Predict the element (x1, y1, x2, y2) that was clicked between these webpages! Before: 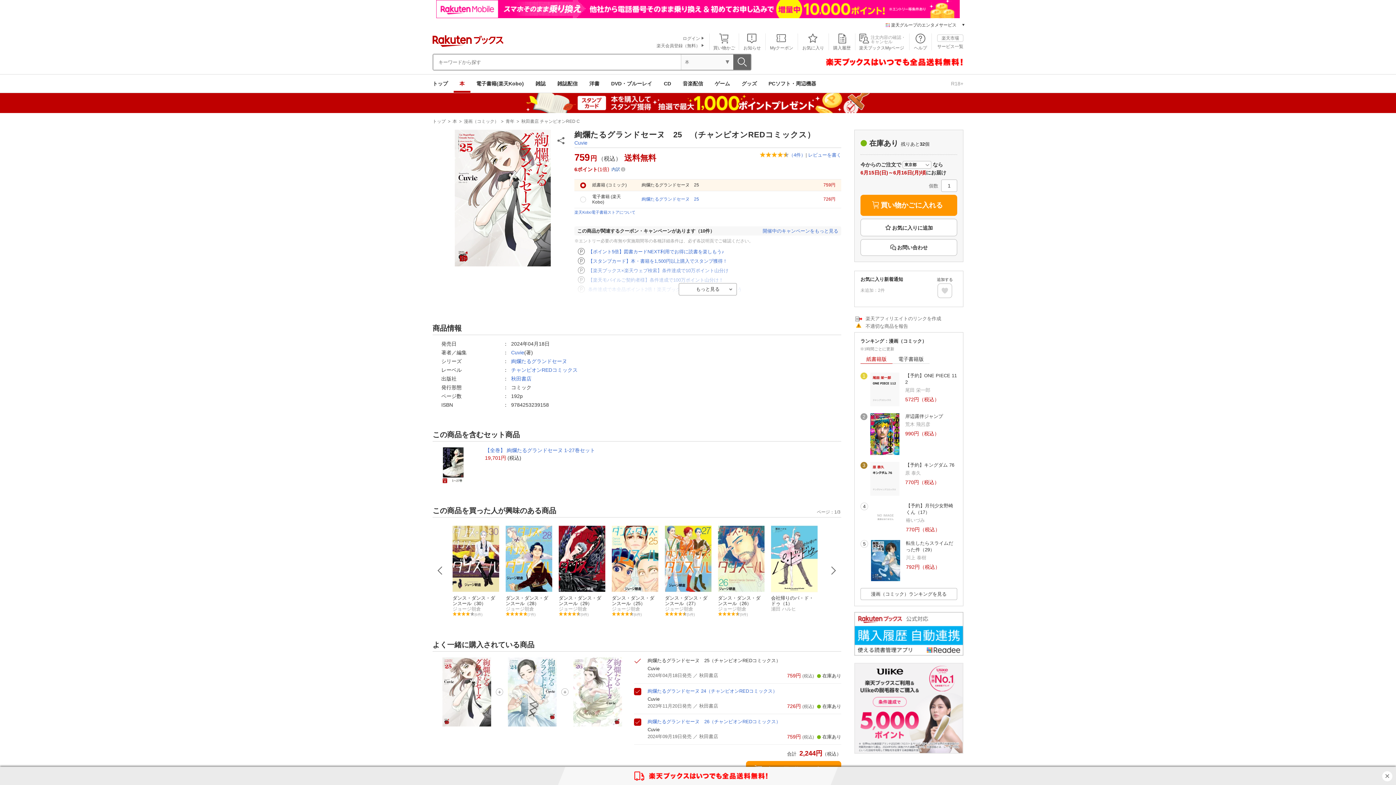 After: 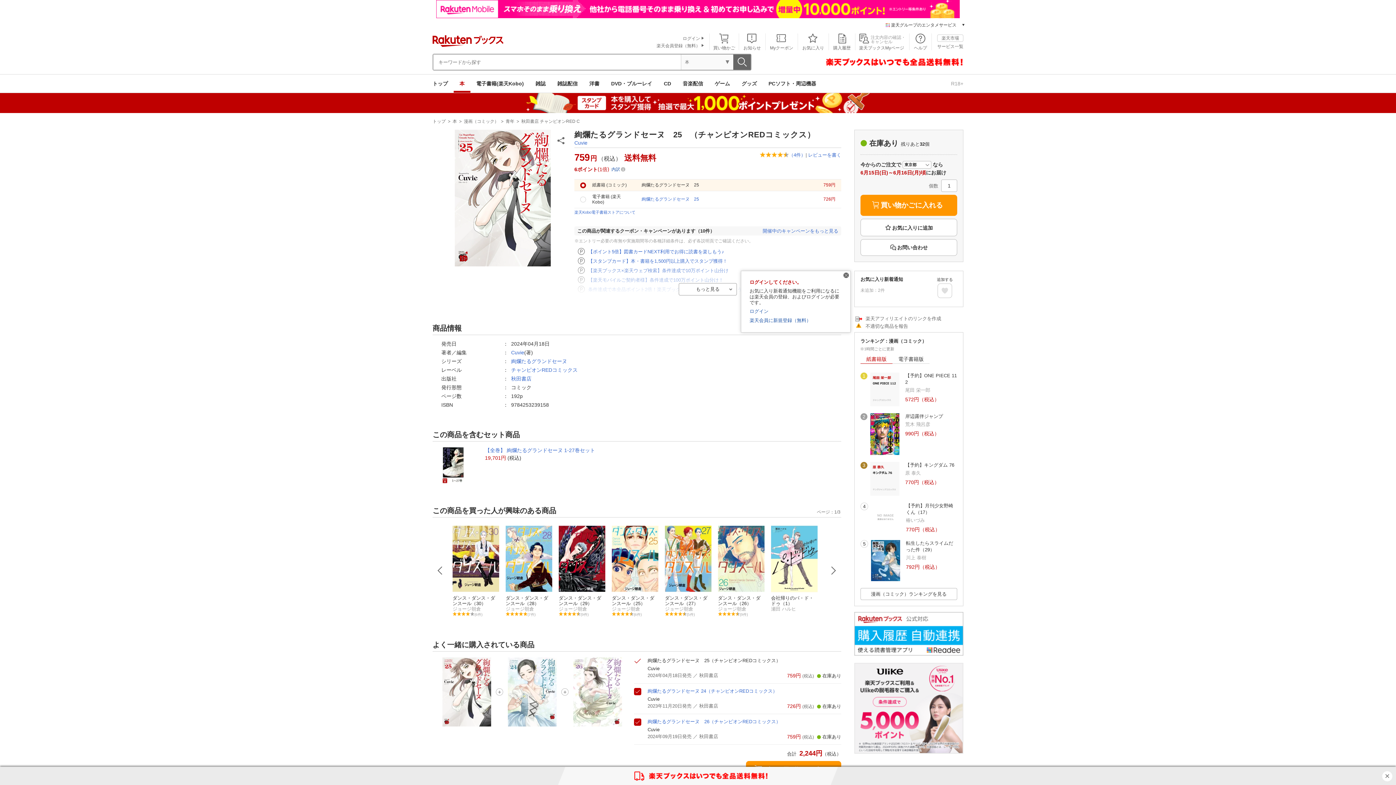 Action: bbox: (937, 283, 952, 298)